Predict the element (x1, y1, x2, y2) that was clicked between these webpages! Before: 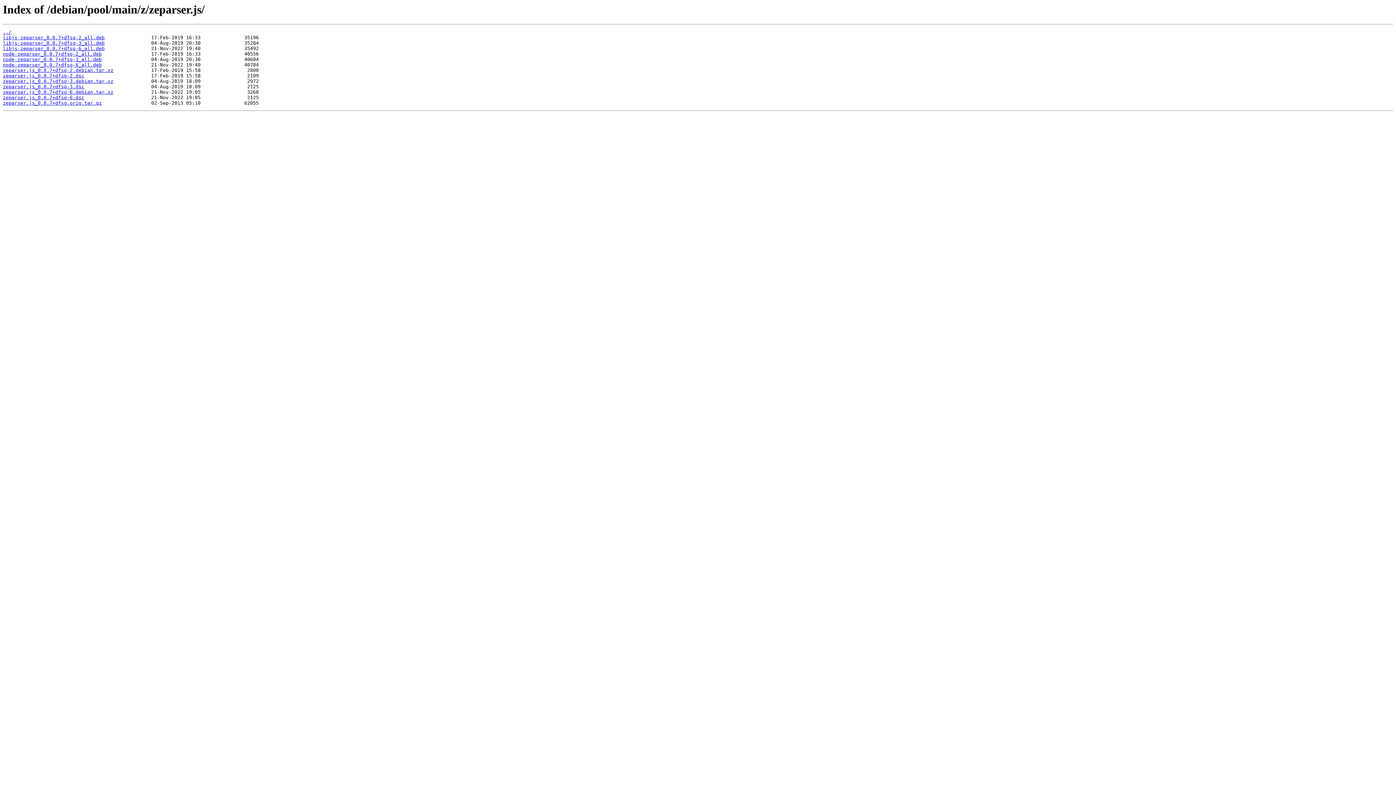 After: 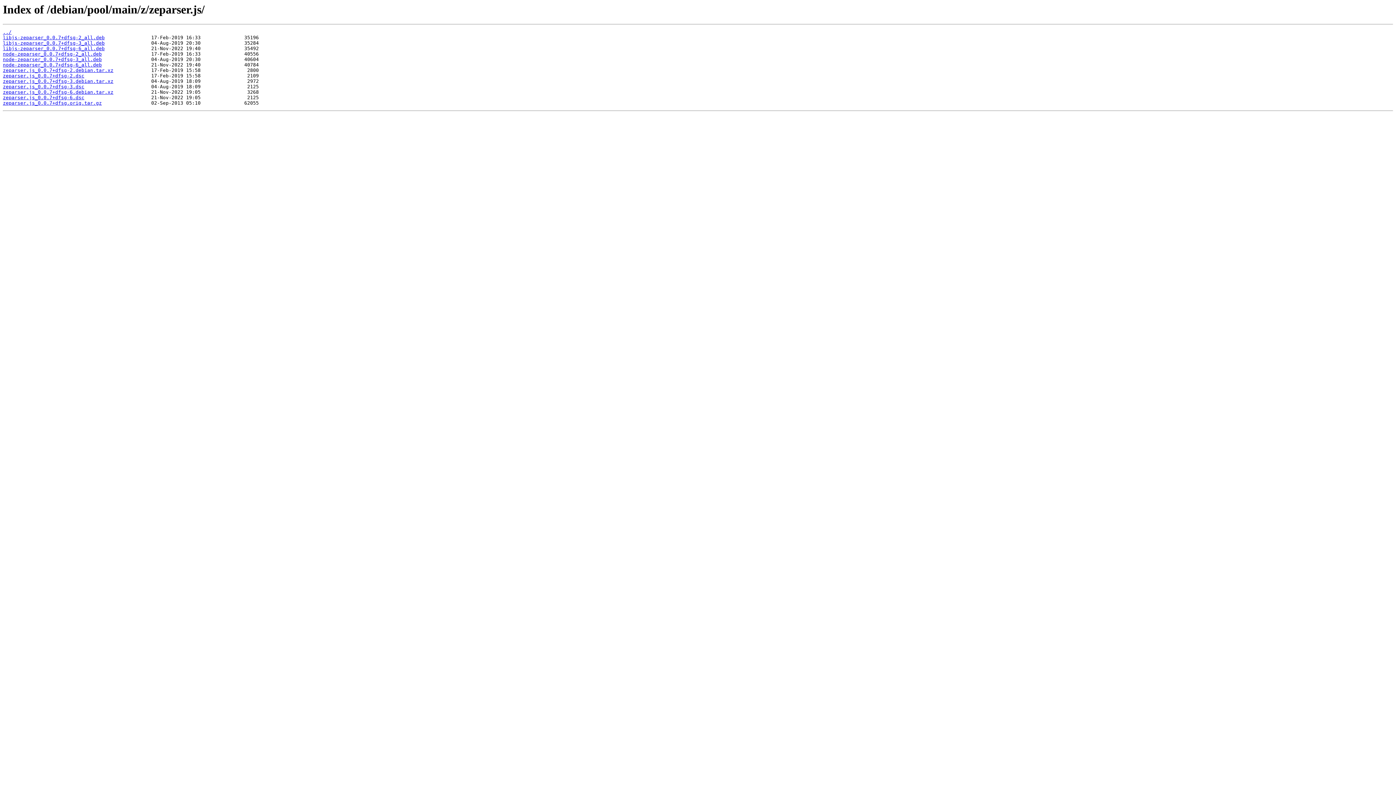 Action: label: libjs-zeparser_0.0.7+dfsg-3_all.deb bbox: (2, 40, 104, 45)